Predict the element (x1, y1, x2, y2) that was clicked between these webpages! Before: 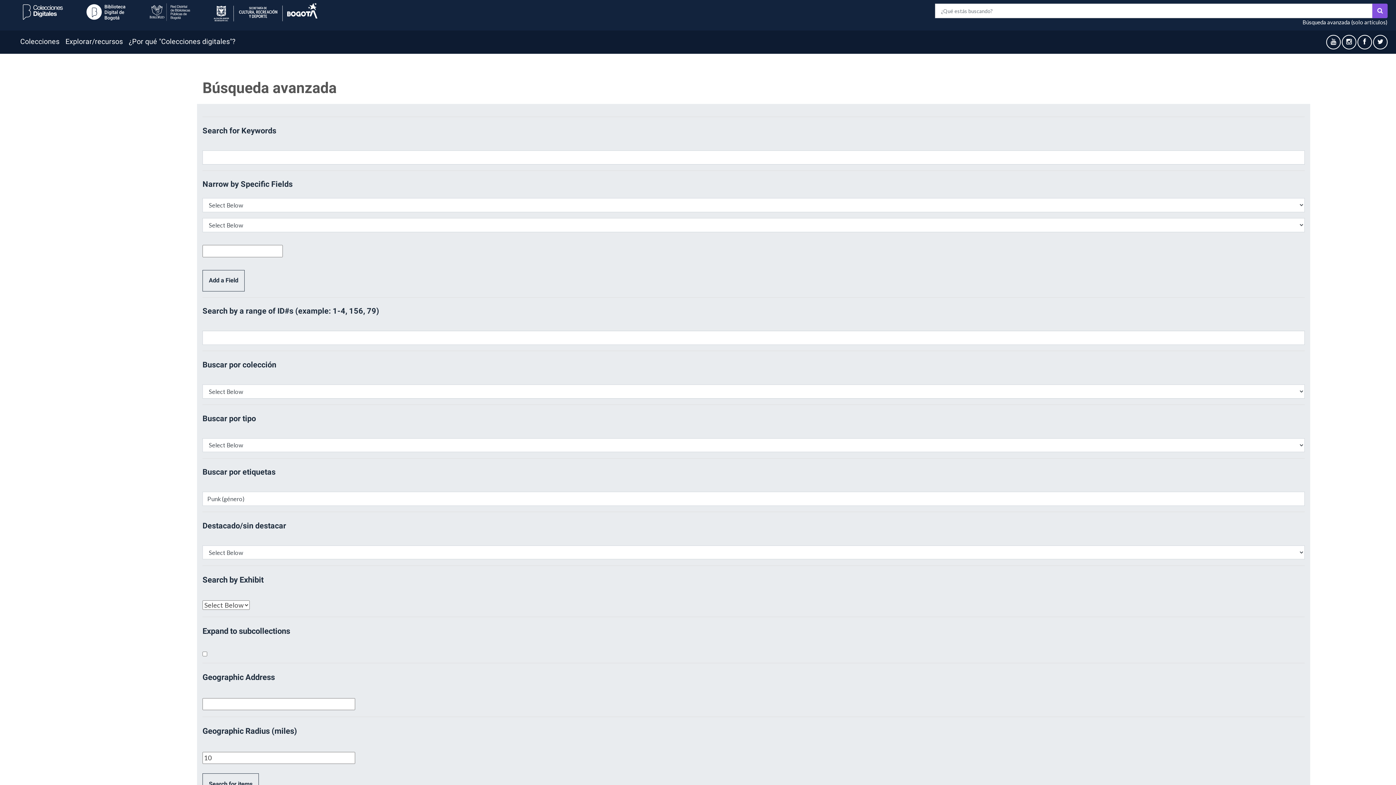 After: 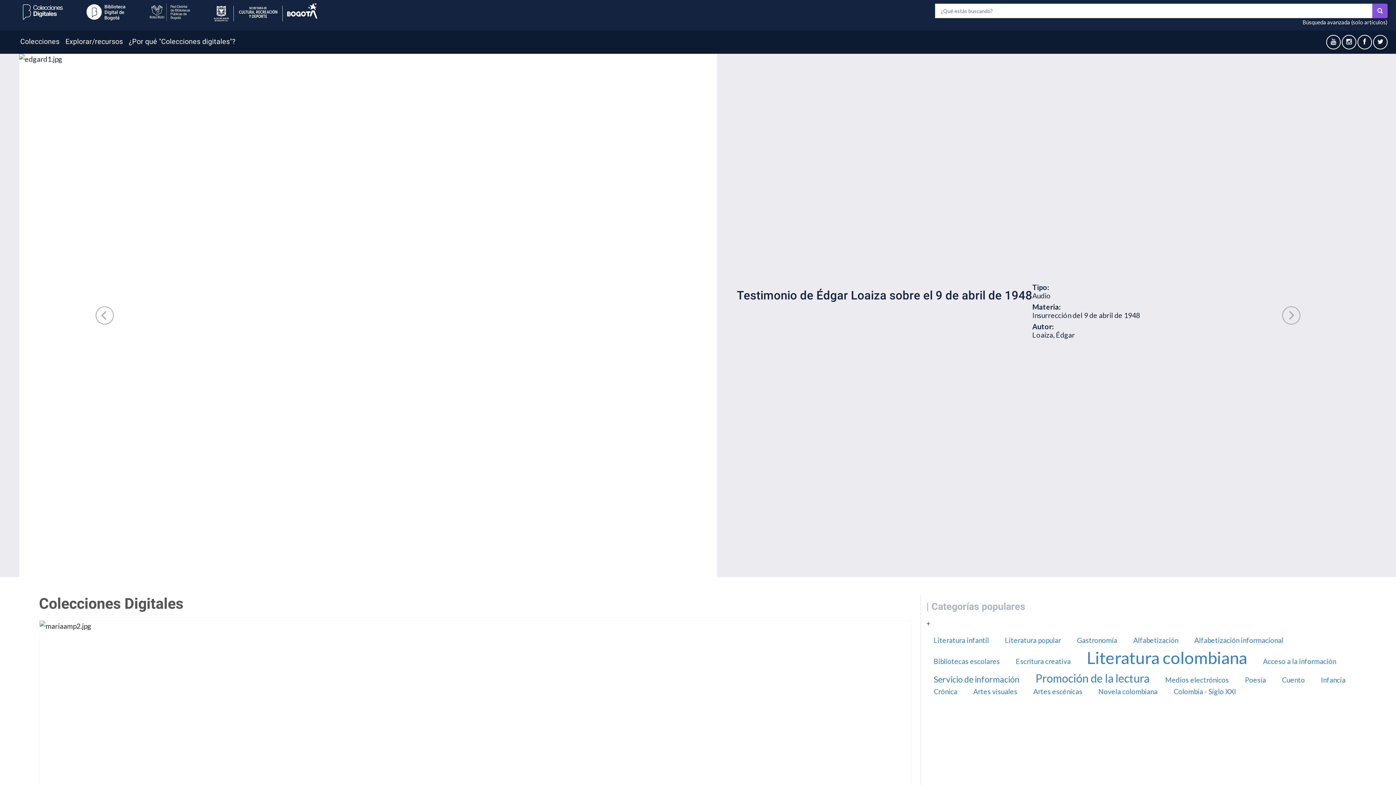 Action: bbox: (22, 7, 62, 15)